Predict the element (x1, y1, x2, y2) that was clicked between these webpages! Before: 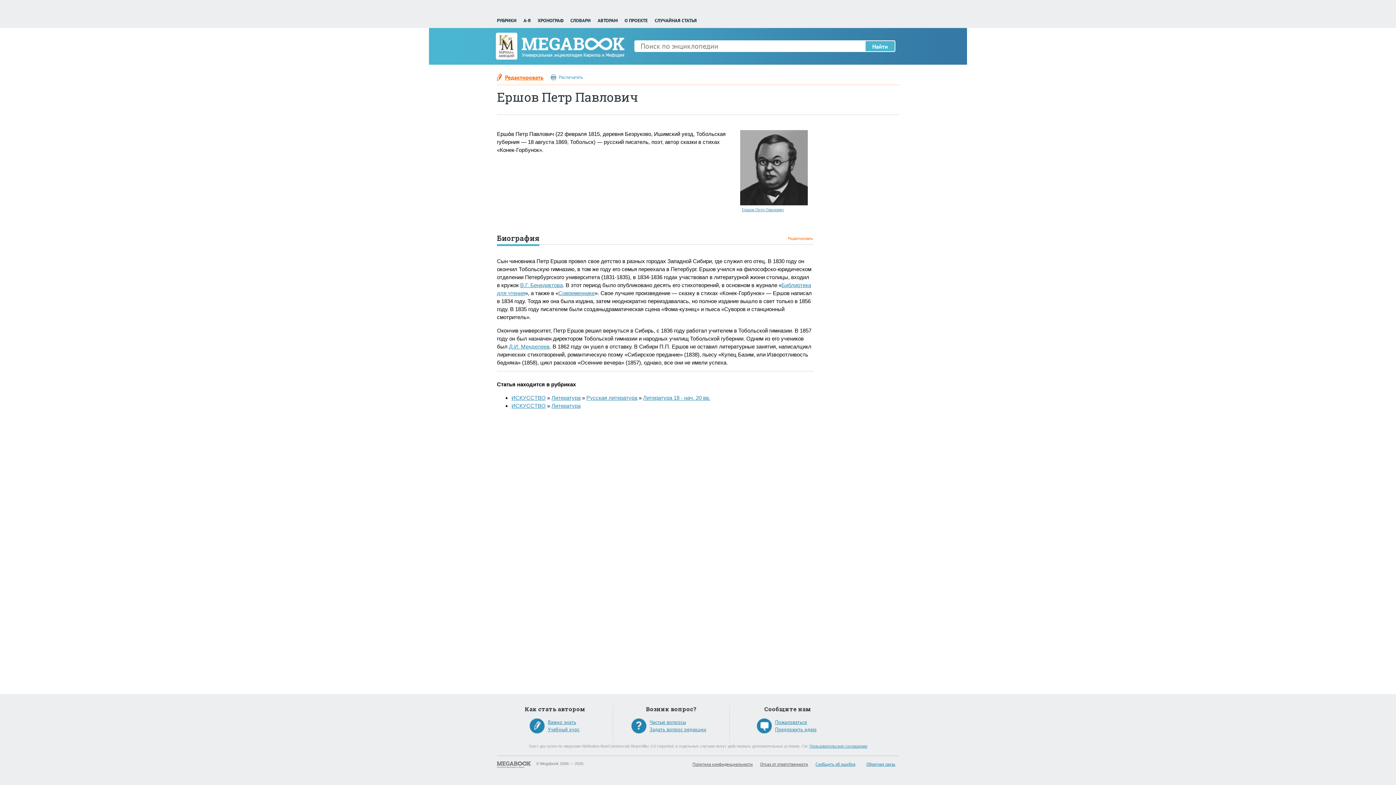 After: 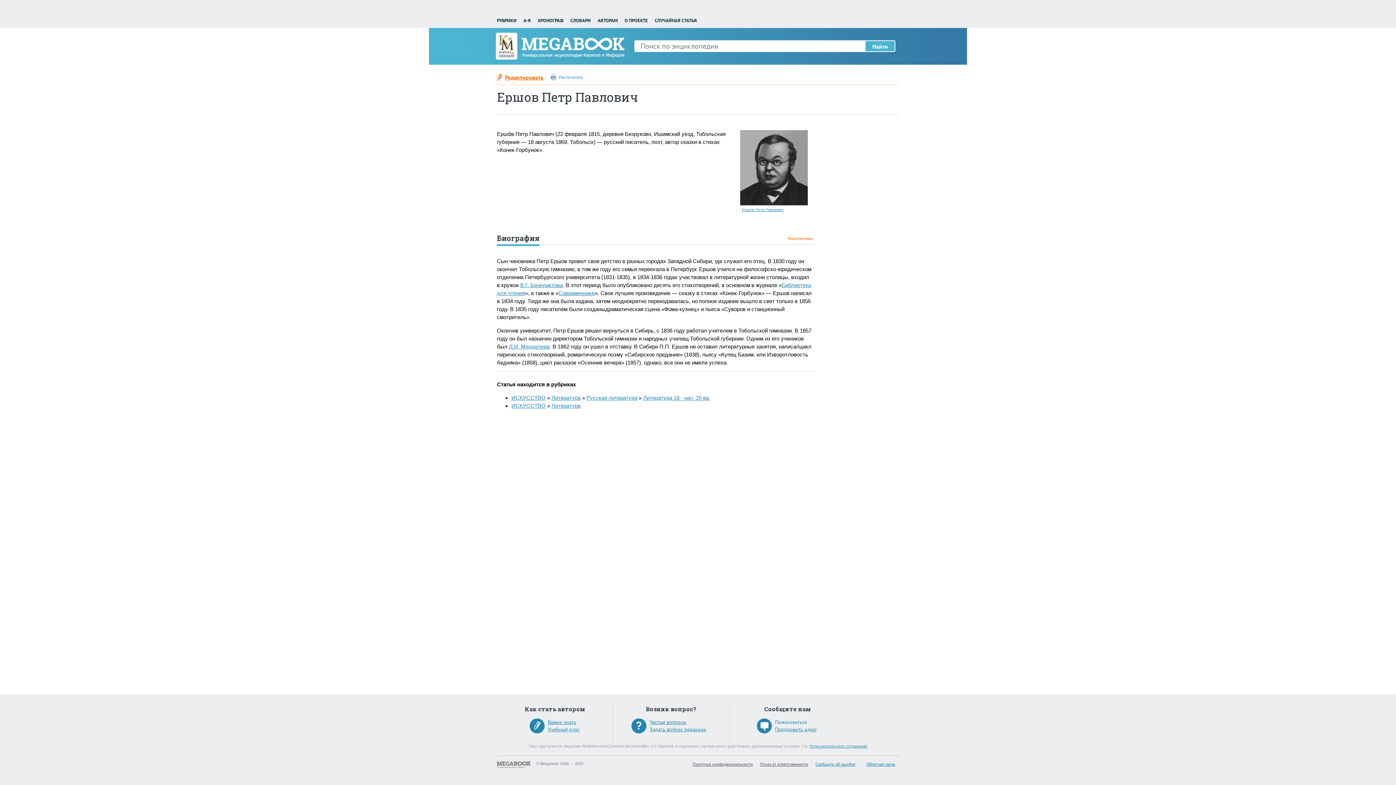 Action: bbox: (775, 718, 845, 726) label: Пожаловаться